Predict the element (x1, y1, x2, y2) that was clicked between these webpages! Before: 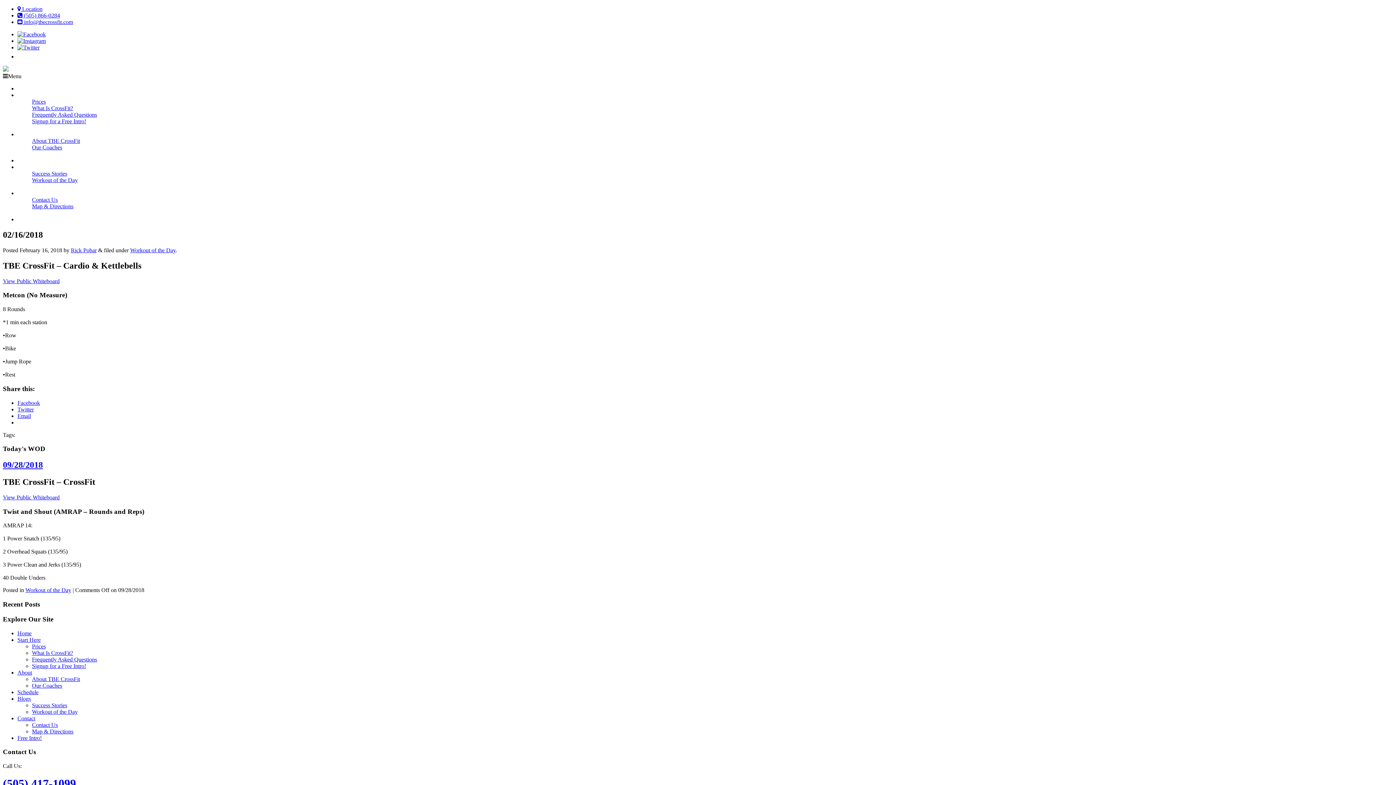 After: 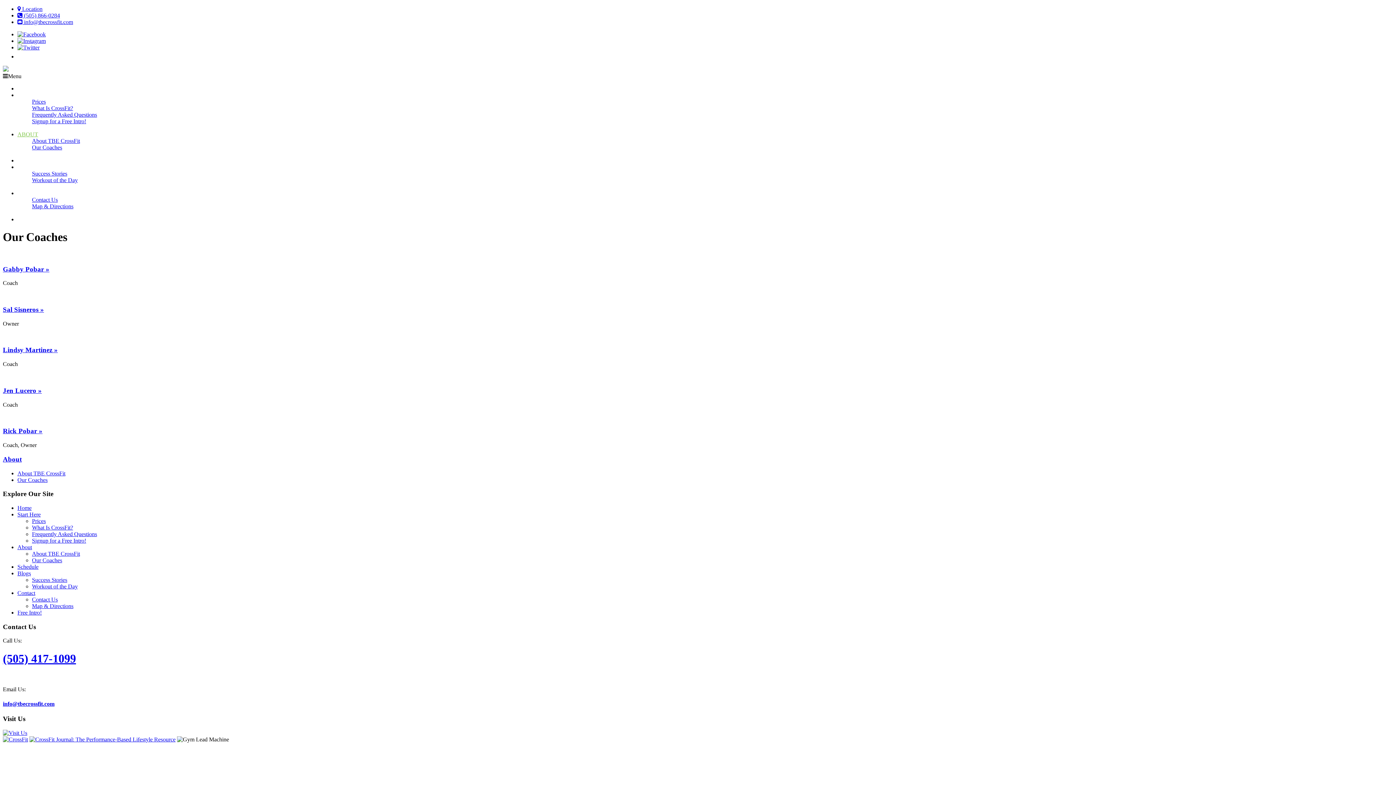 Action: bbox: (32, 682, 62, 688) label: Our Coaches